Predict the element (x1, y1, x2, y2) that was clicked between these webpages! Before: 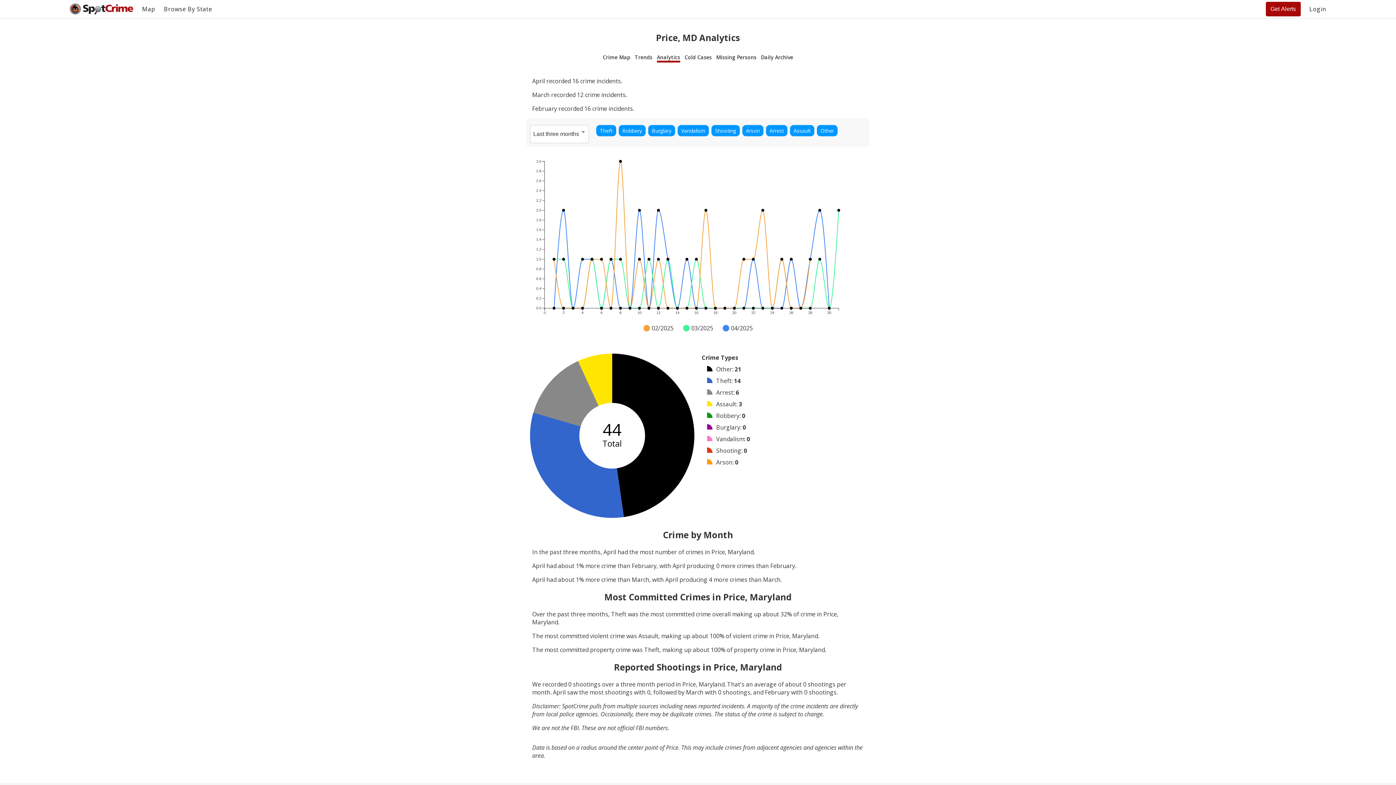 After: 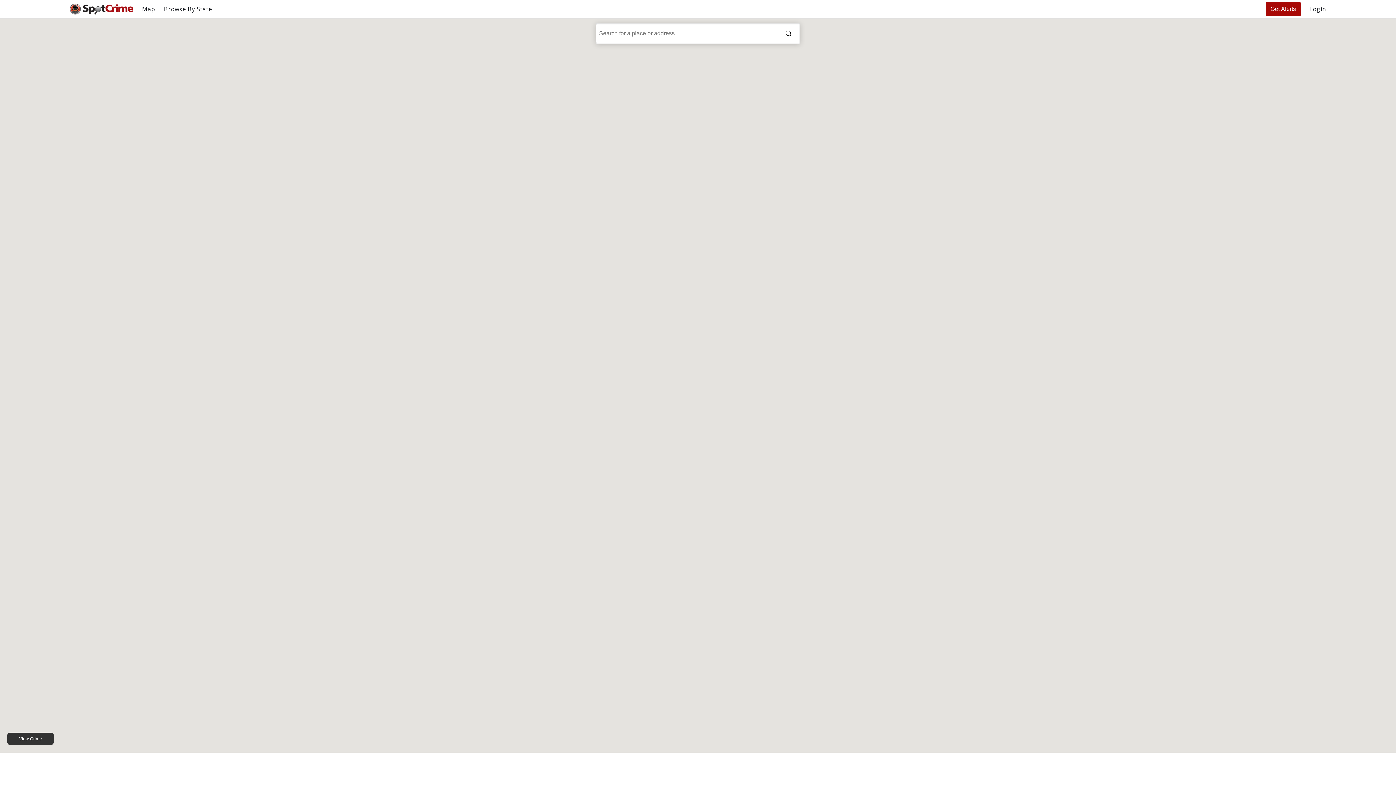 Action: bbox: (142, 5, 155, 13) label: Map